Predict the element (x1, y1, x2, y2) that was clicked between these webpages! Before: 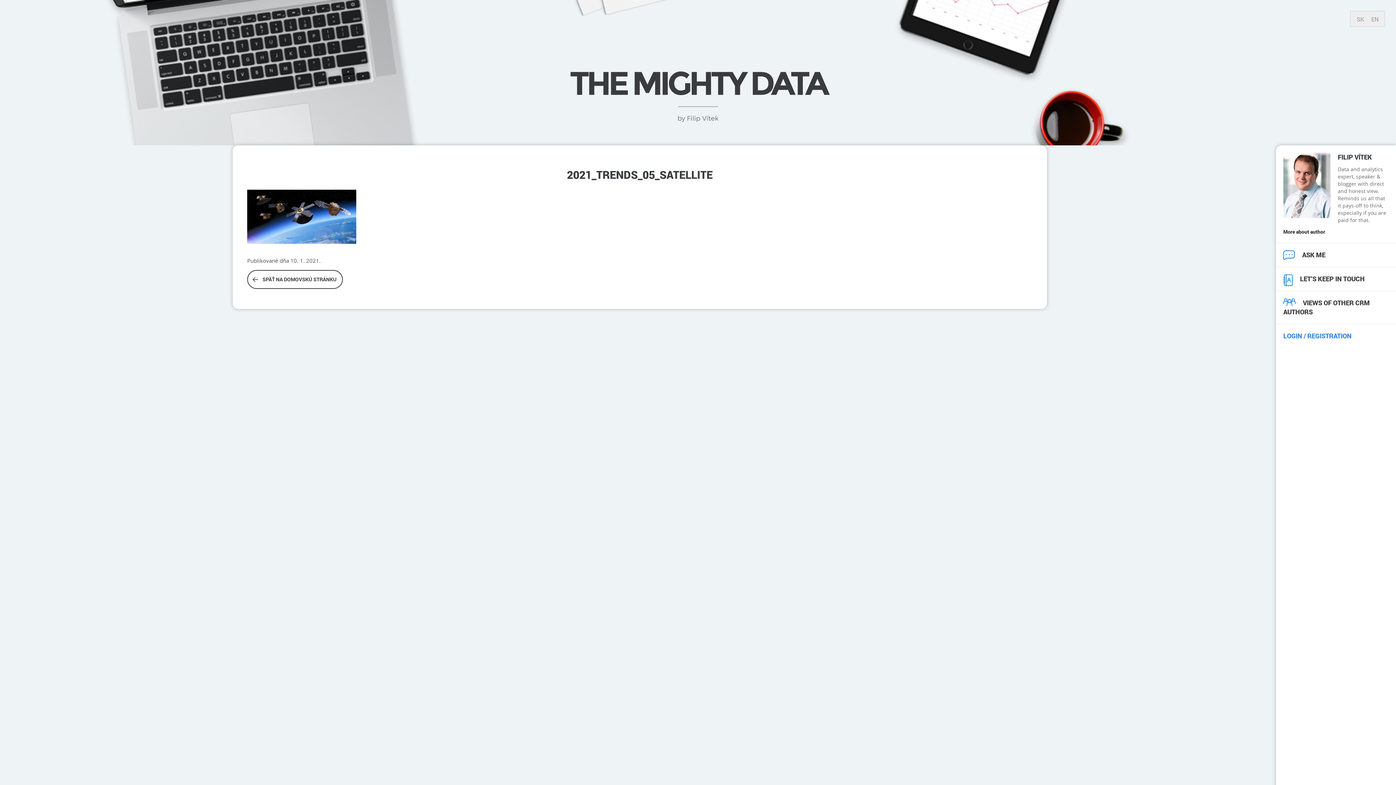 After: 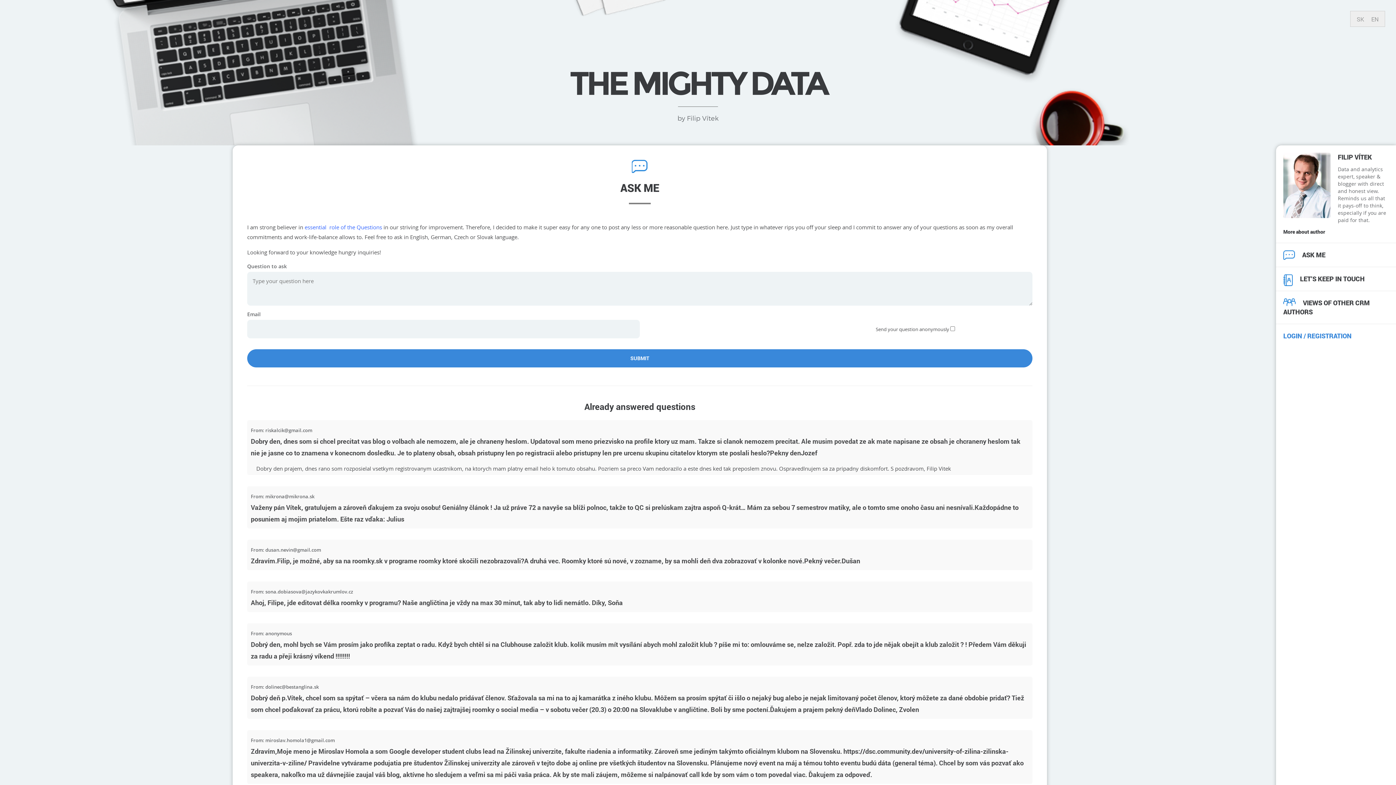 Action: label: ASK ME bbox: (1283, 250, 1389, 259)